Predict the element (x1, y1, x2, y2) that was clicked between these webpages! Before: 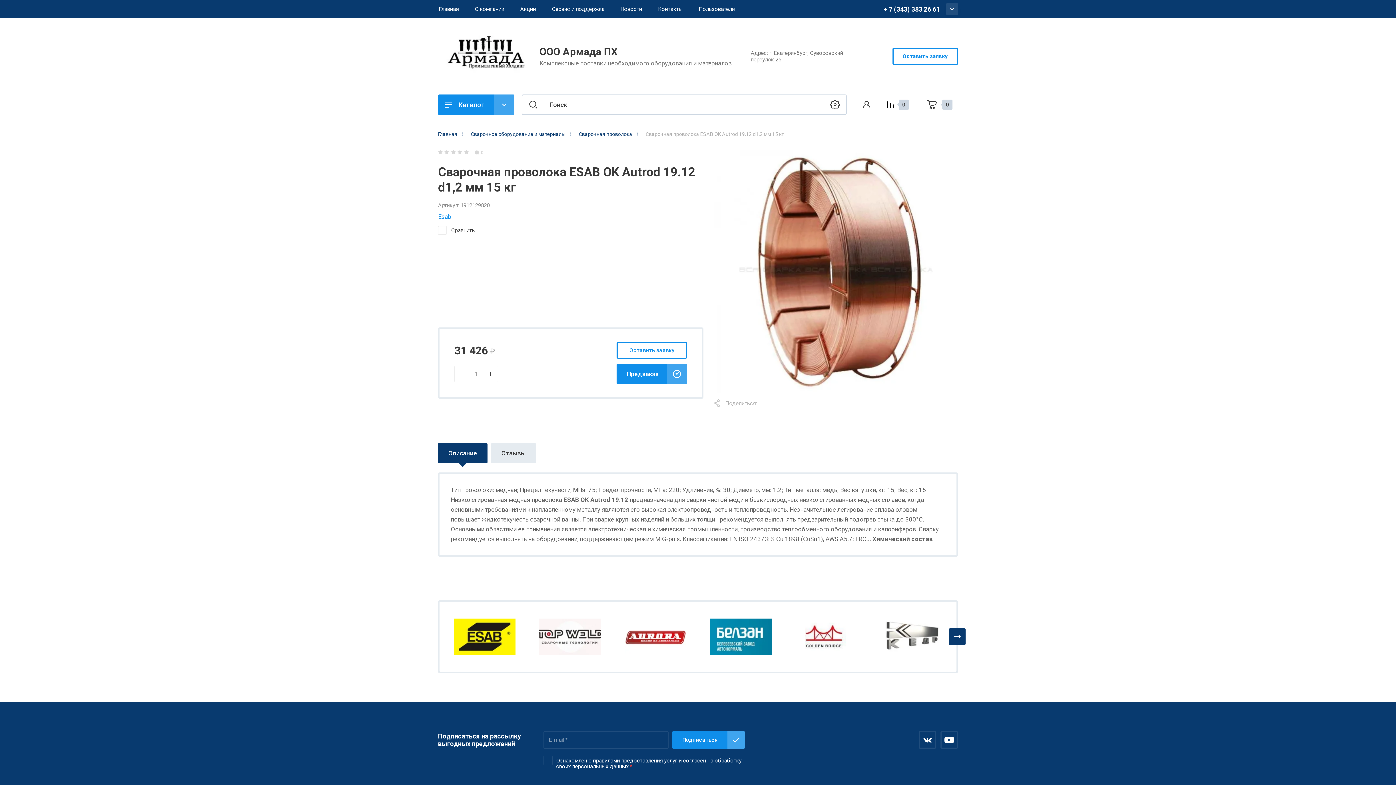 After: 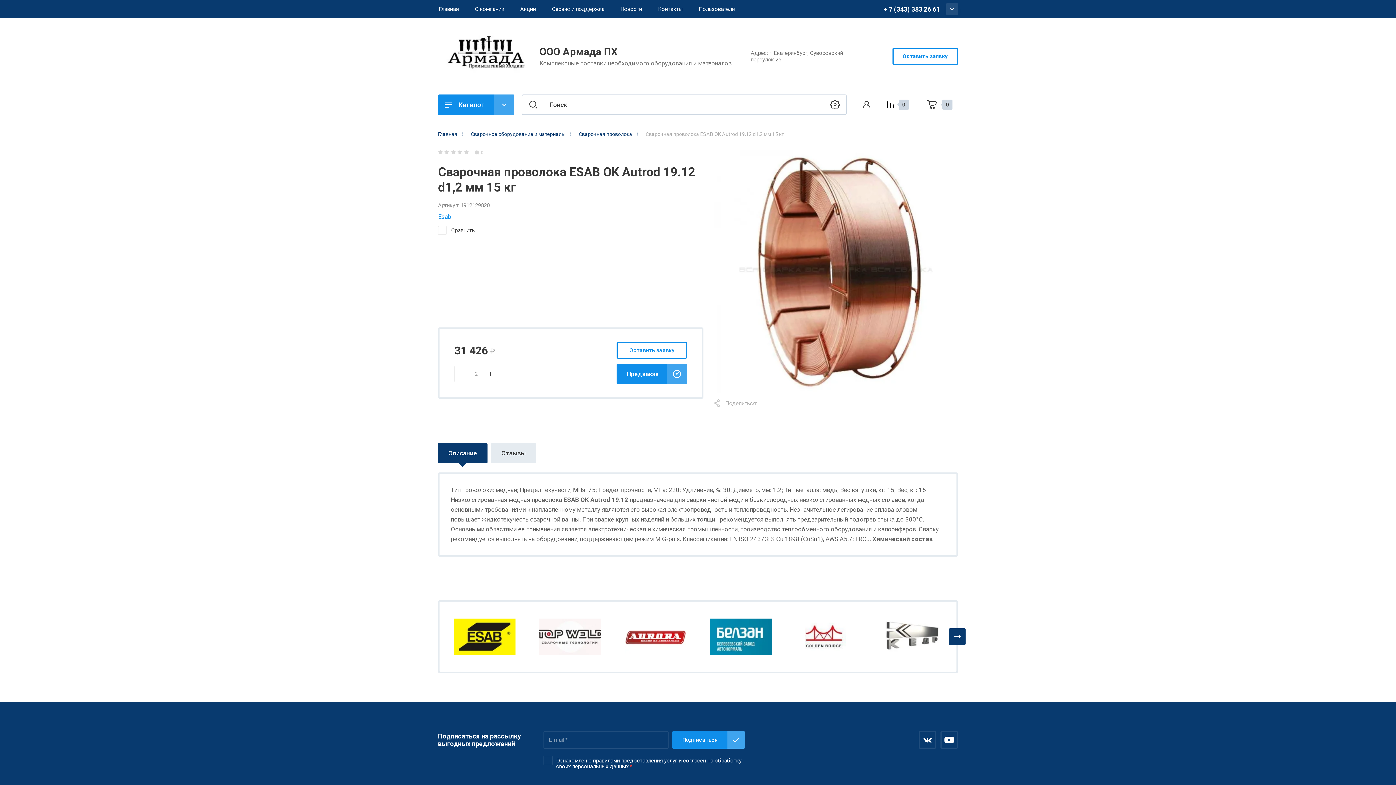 Action: bbox: (483, 365, 498, 382) label: +